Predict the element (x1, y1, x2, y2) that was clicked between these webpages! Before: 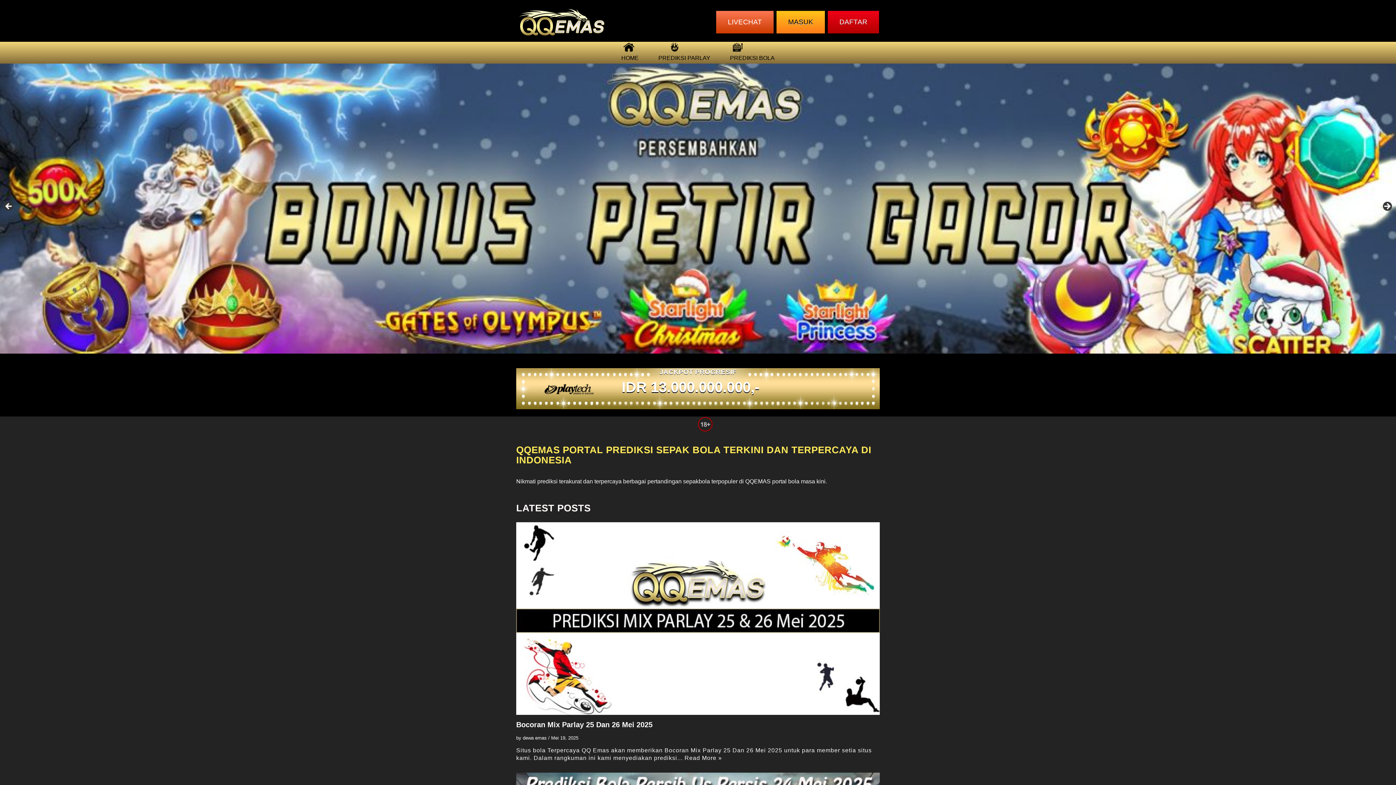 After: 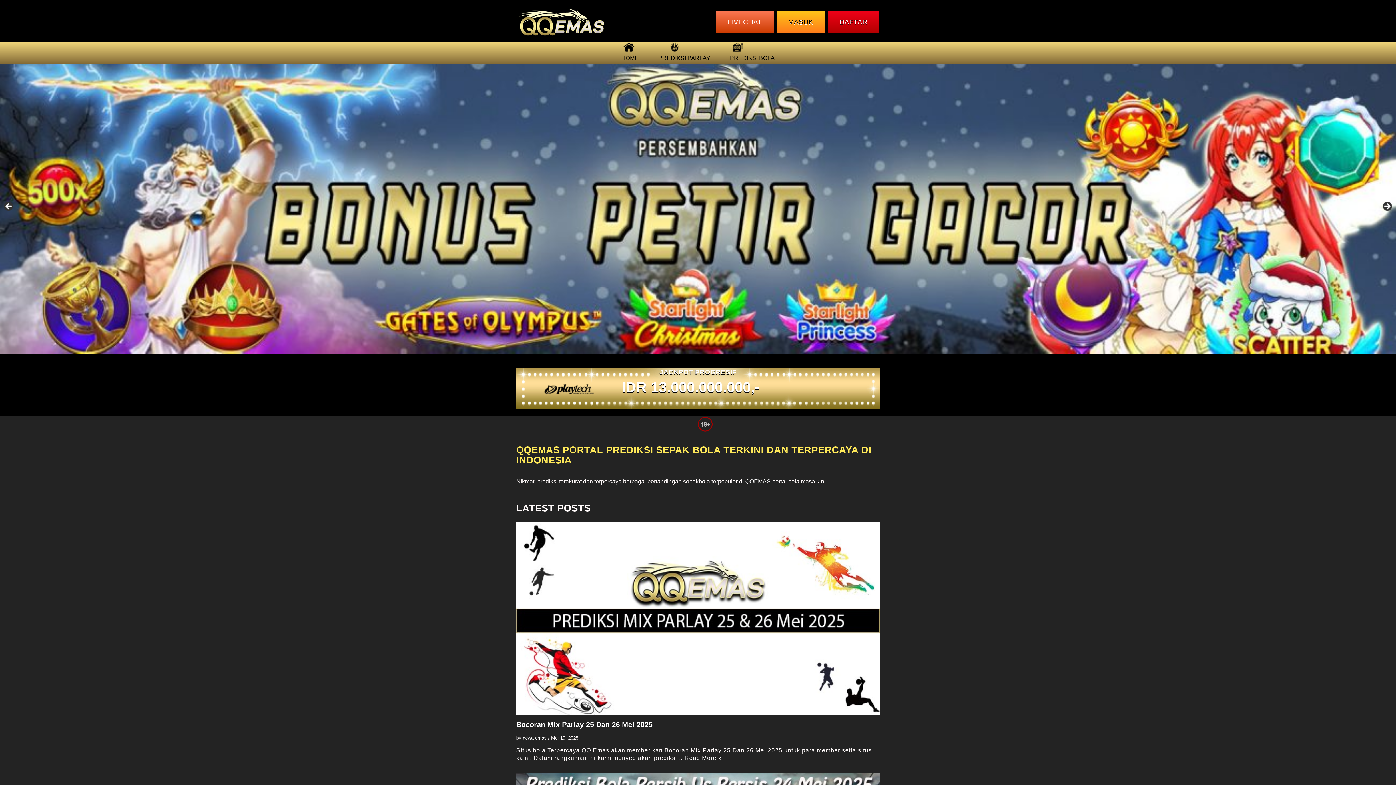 Action: bbox: (745, 478, 770, 484) label: QQEMAS